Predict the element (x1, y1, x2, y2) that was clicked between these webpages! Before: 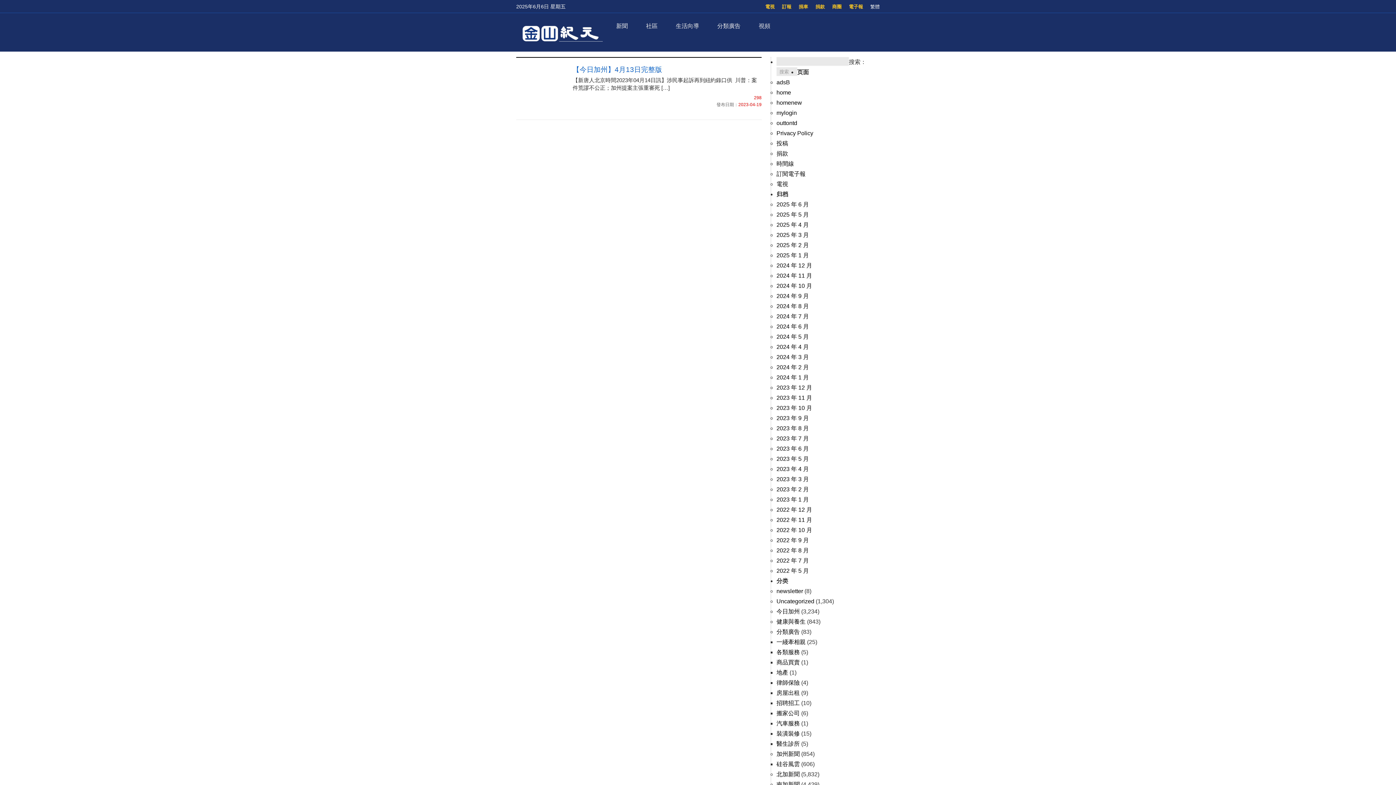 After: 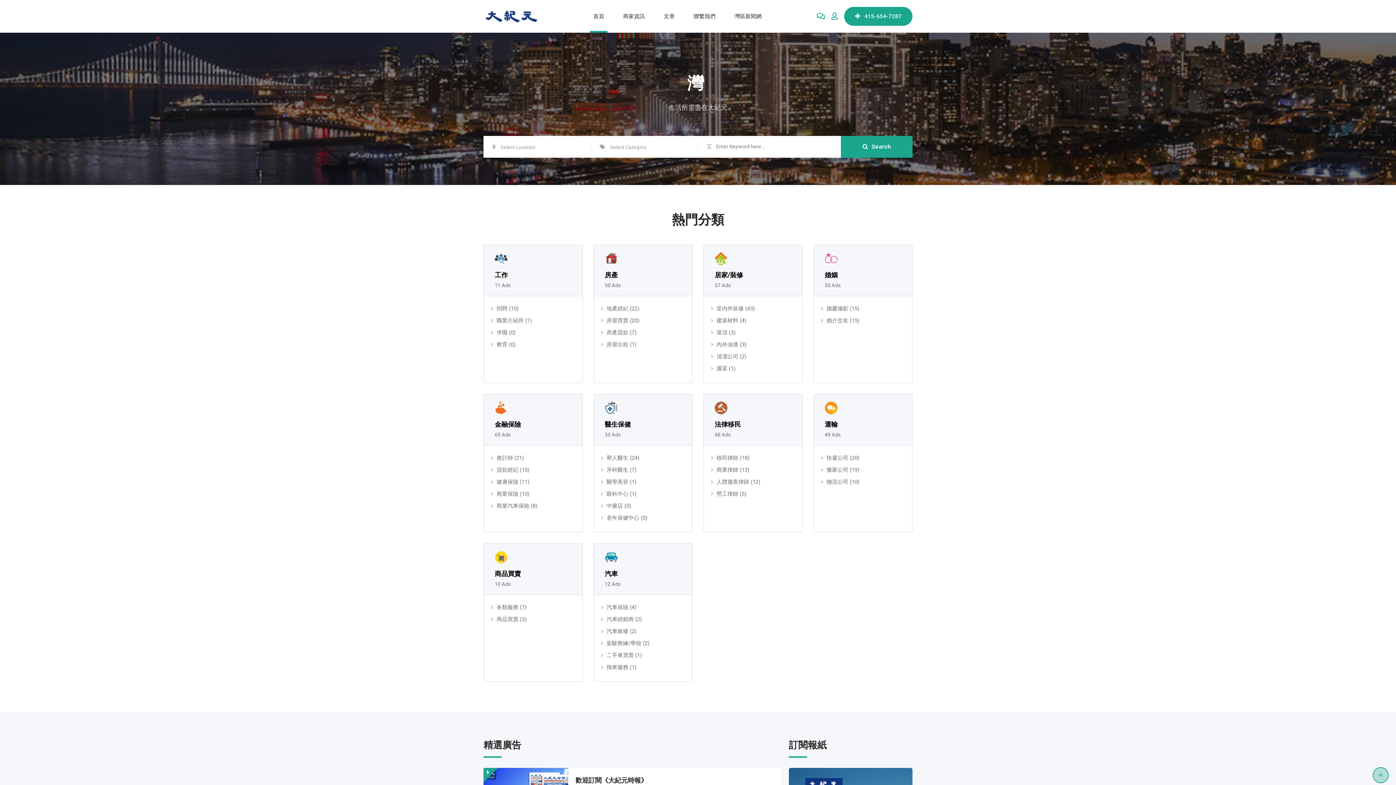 Action: label: 商圈 bbox: (832, 4, 841, 9)